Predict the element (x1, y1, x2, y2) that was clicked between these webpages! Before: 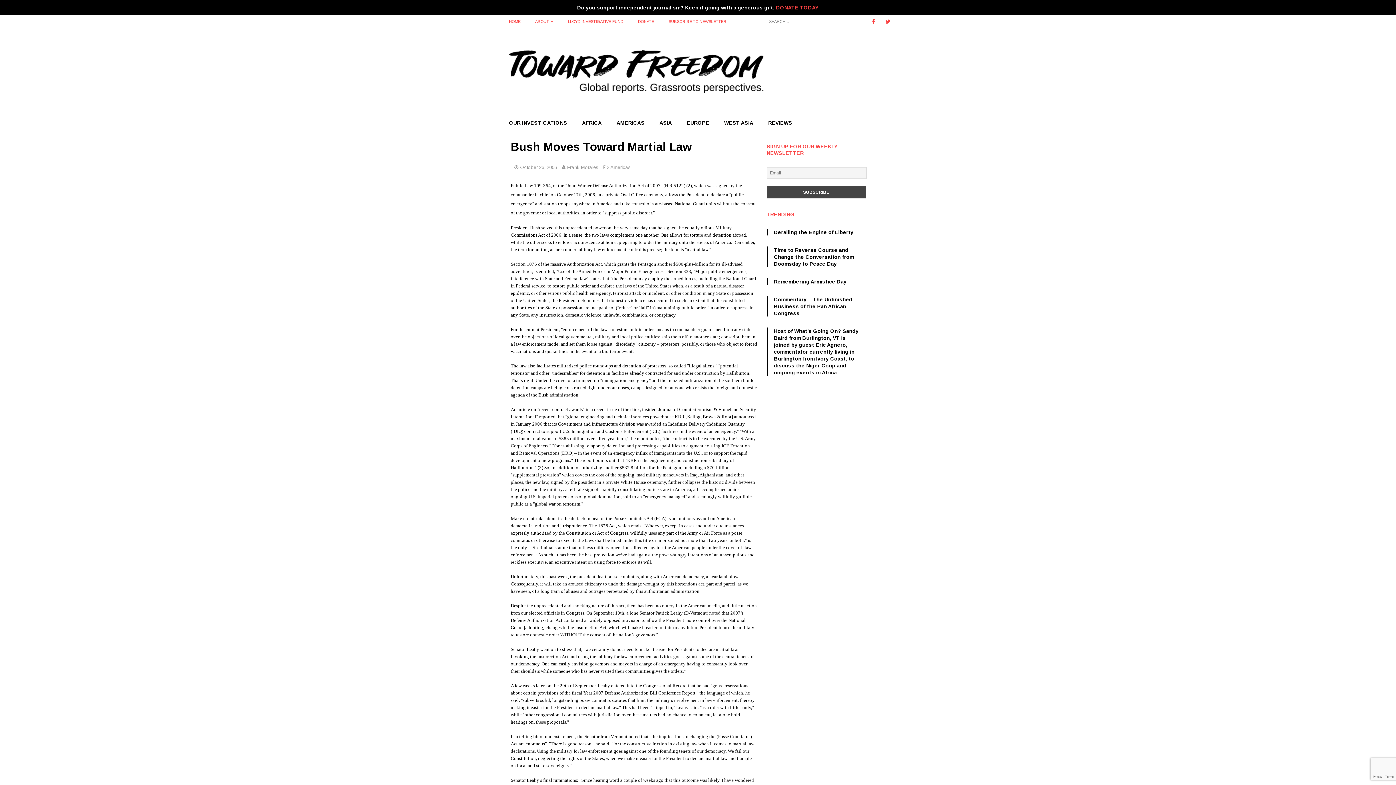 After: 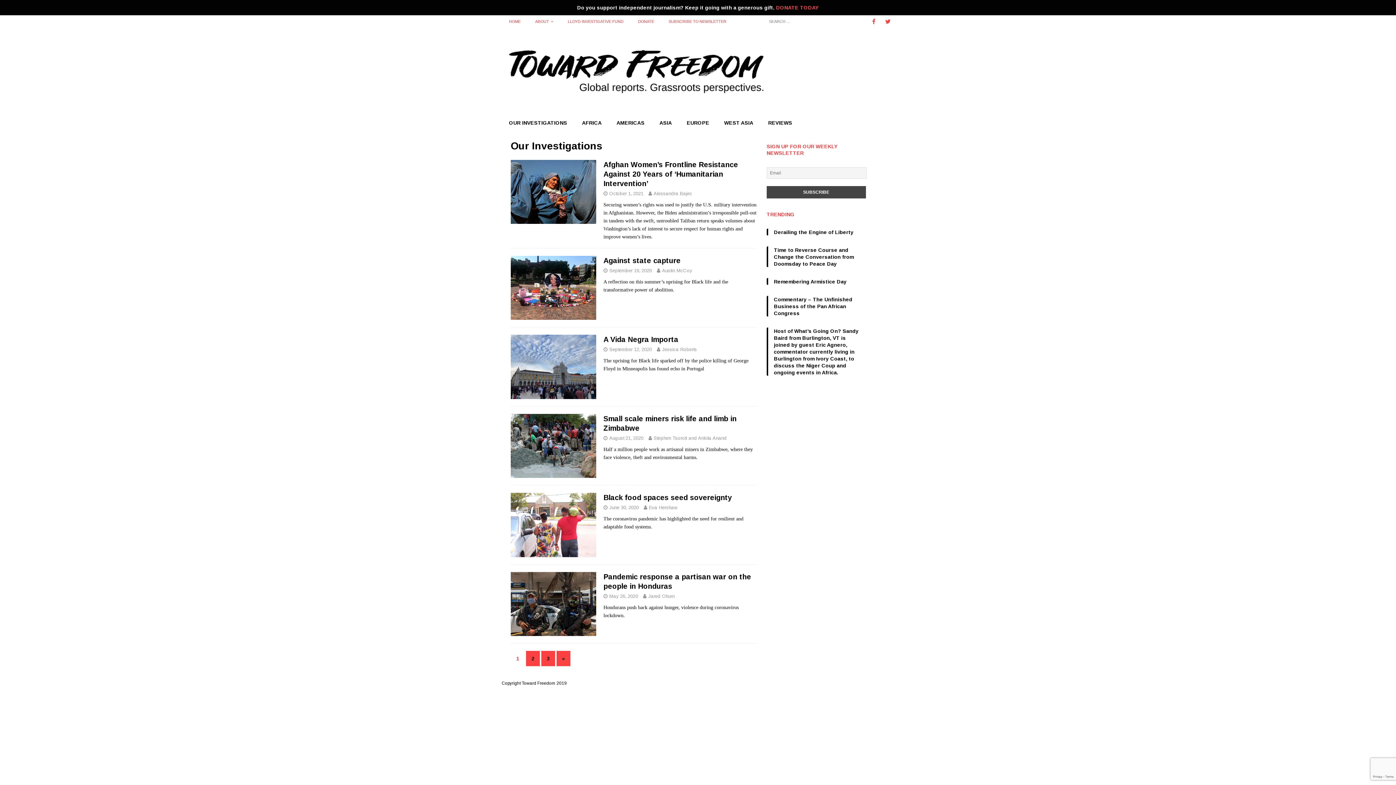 Action: bbox: (501, 115, 574, 130) label: OUR INVESTIGATIONS